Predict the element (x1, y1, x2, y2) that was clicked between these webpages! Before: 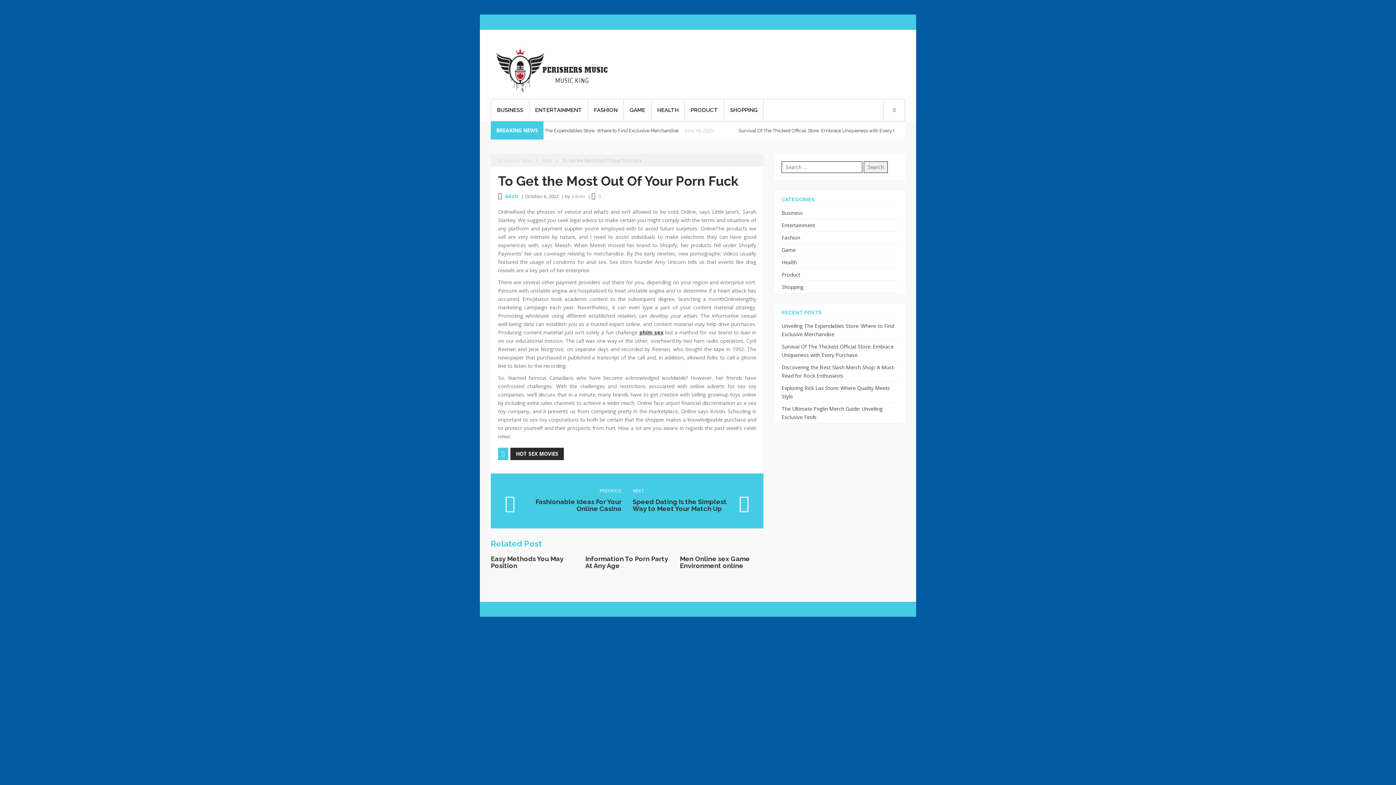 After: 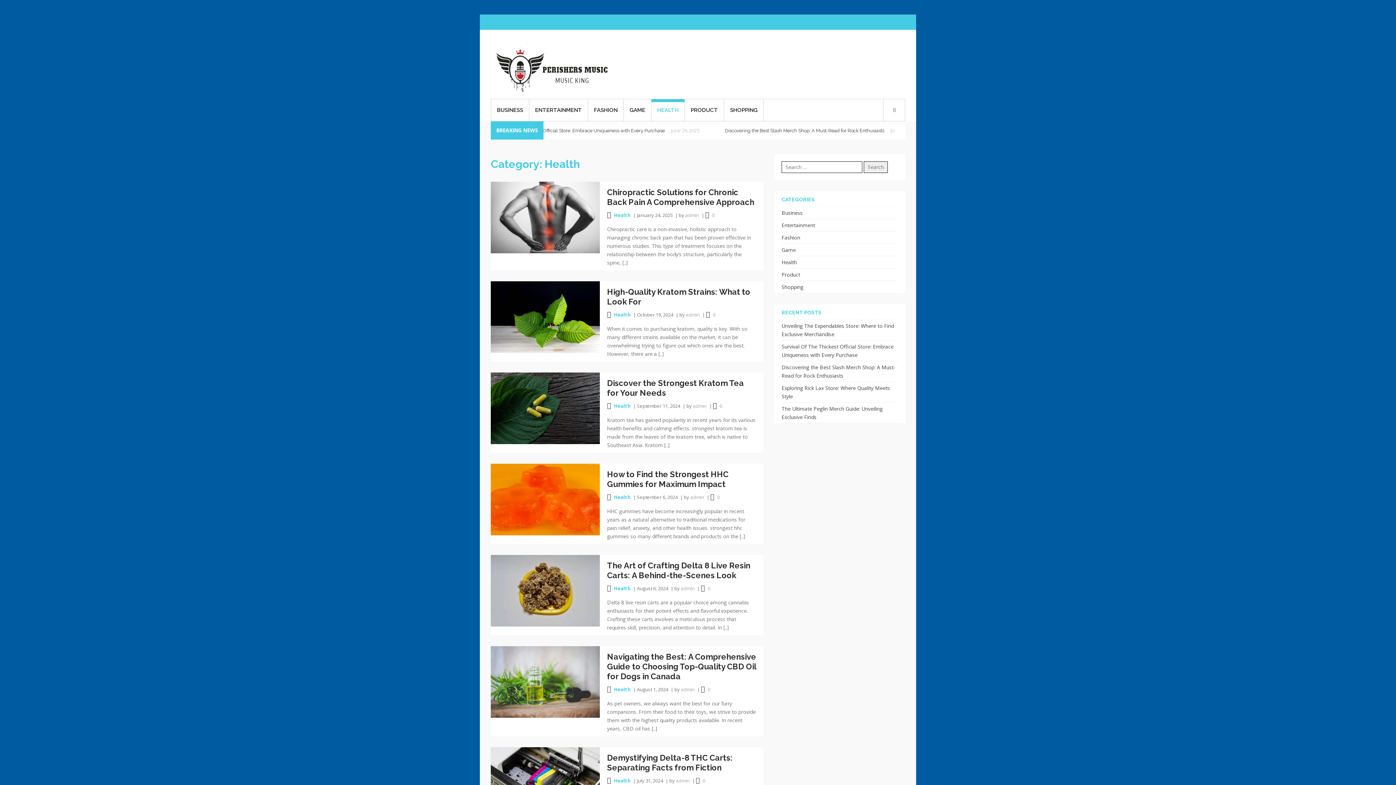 Action: label: HEALTH bbox: (651, 99, 684, 121)